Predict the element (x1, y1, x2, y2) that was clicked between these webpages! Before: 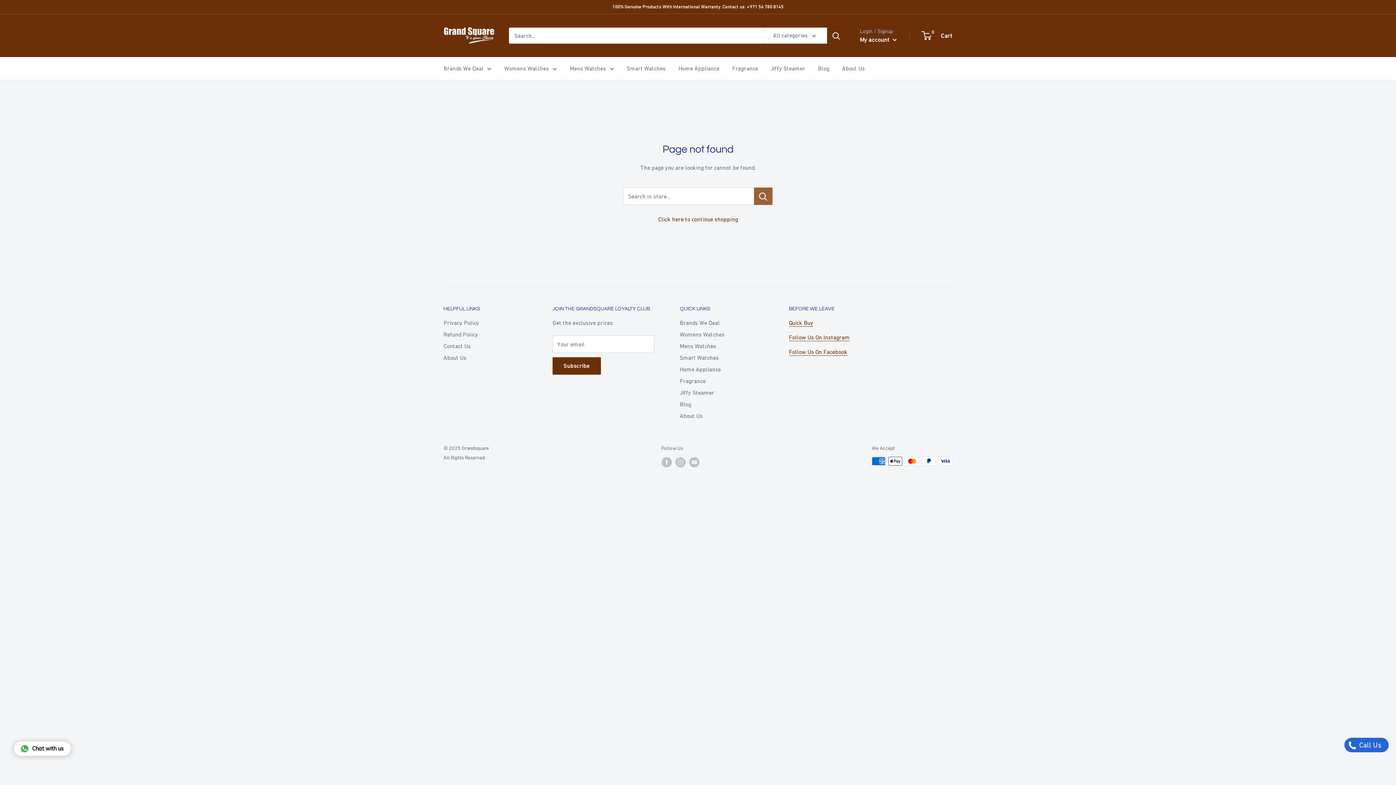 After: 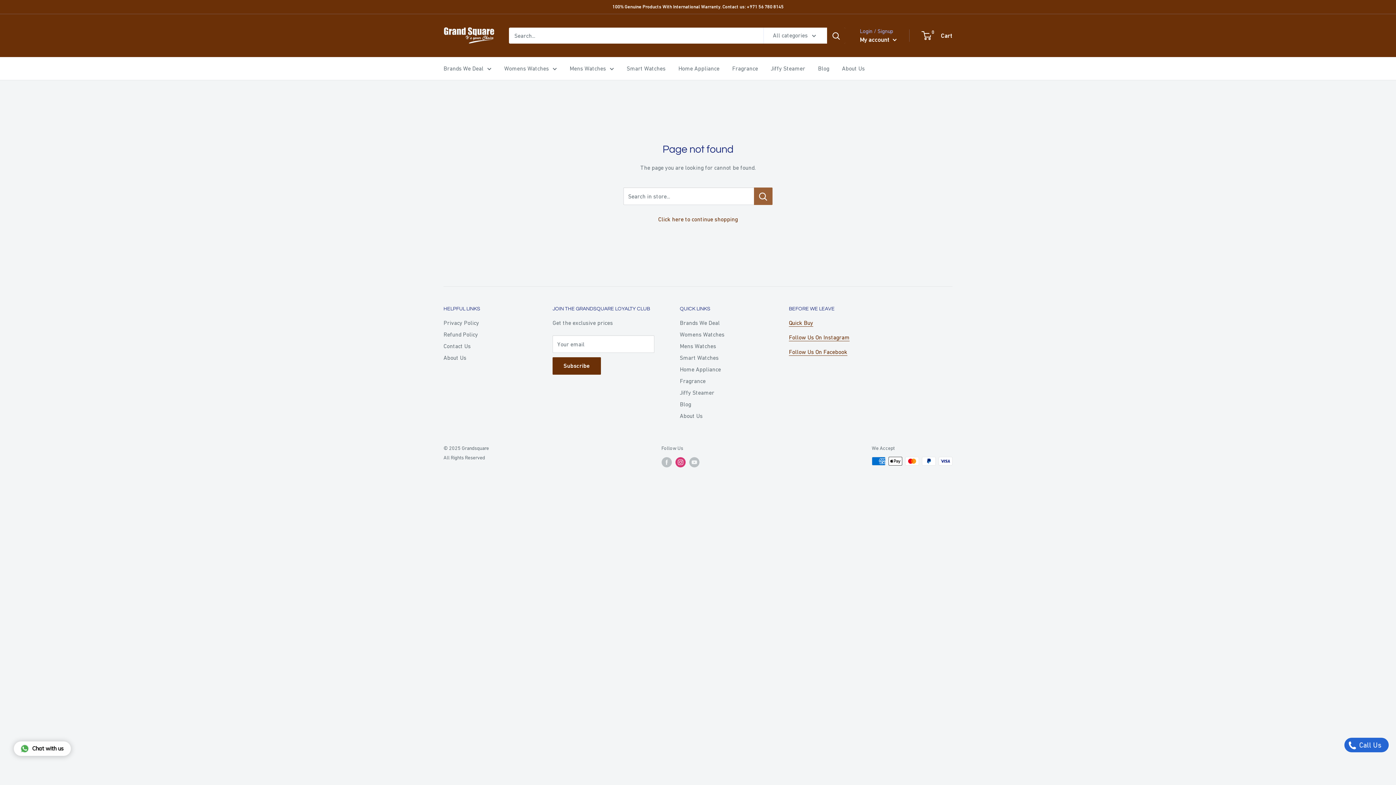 Action: label: Follow us on Instagram bbox: (675, 457, 685, 467)